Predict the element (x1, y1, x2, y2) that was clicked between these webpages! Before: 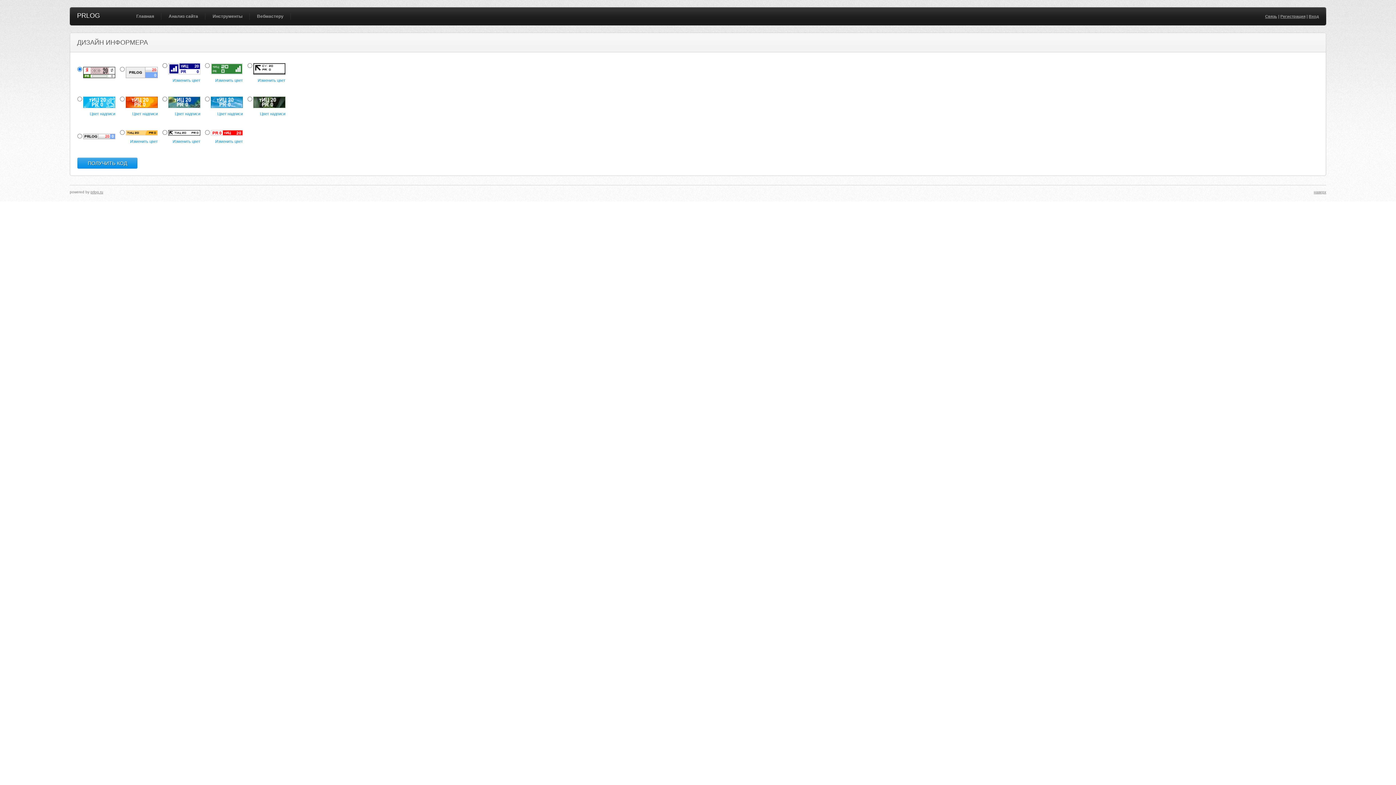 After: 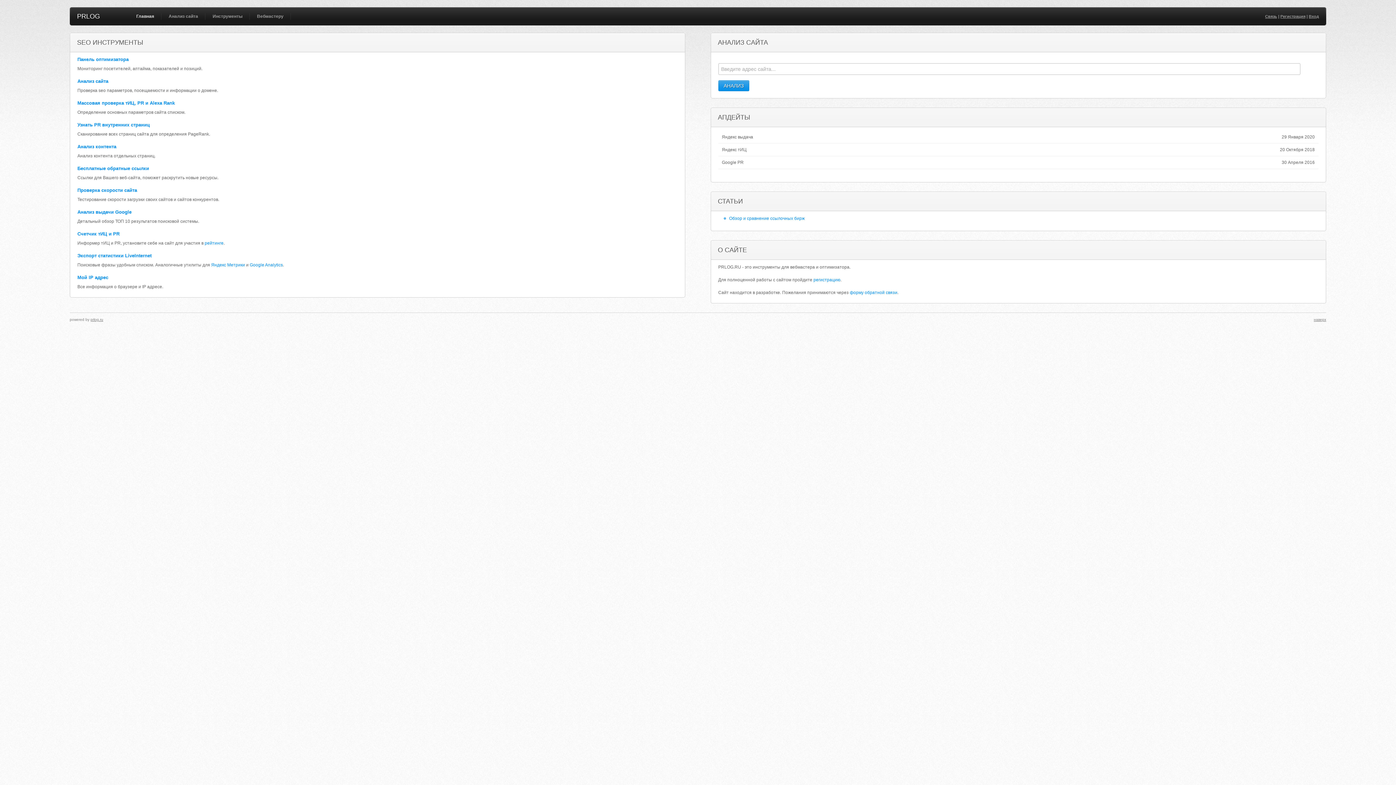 Action: bbox: (77, 12, 100, 19) label: PRLOG